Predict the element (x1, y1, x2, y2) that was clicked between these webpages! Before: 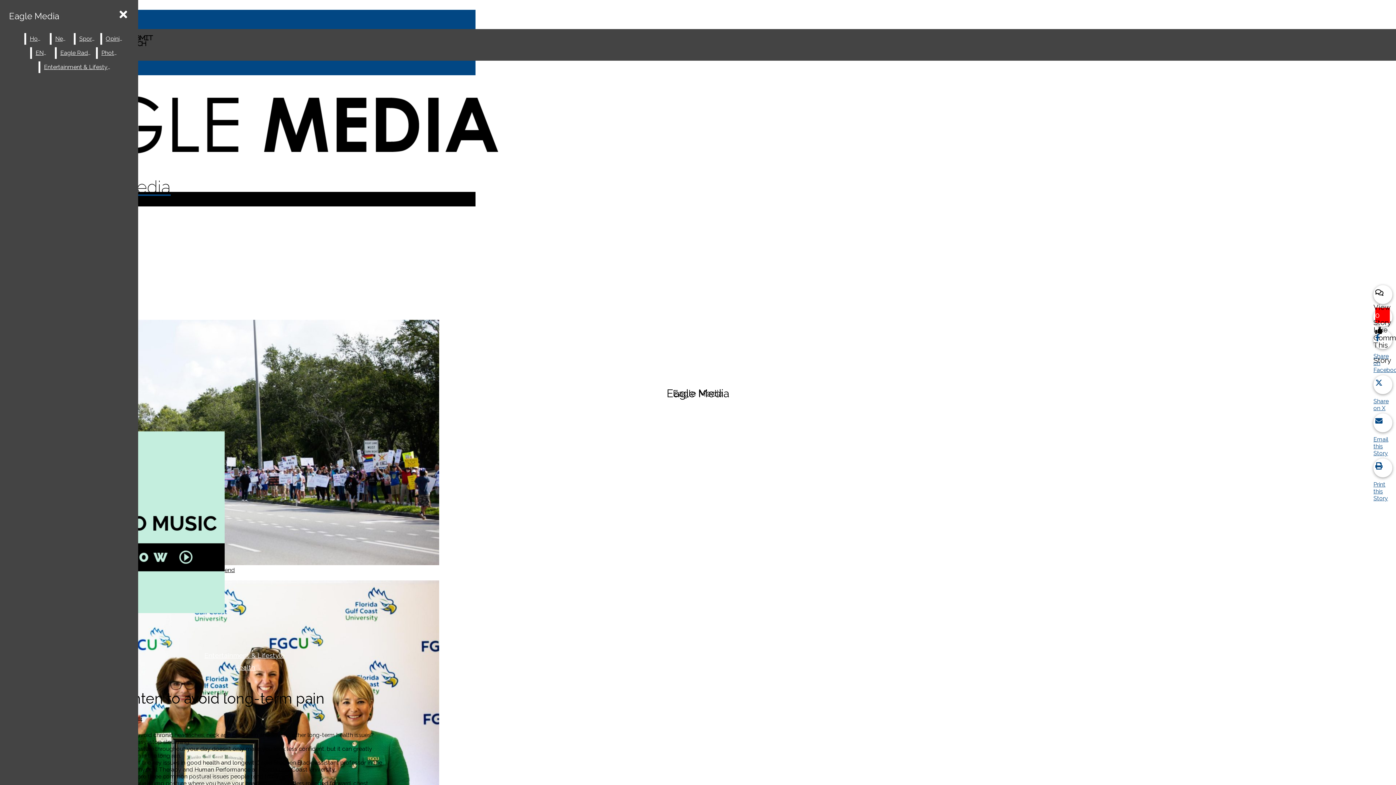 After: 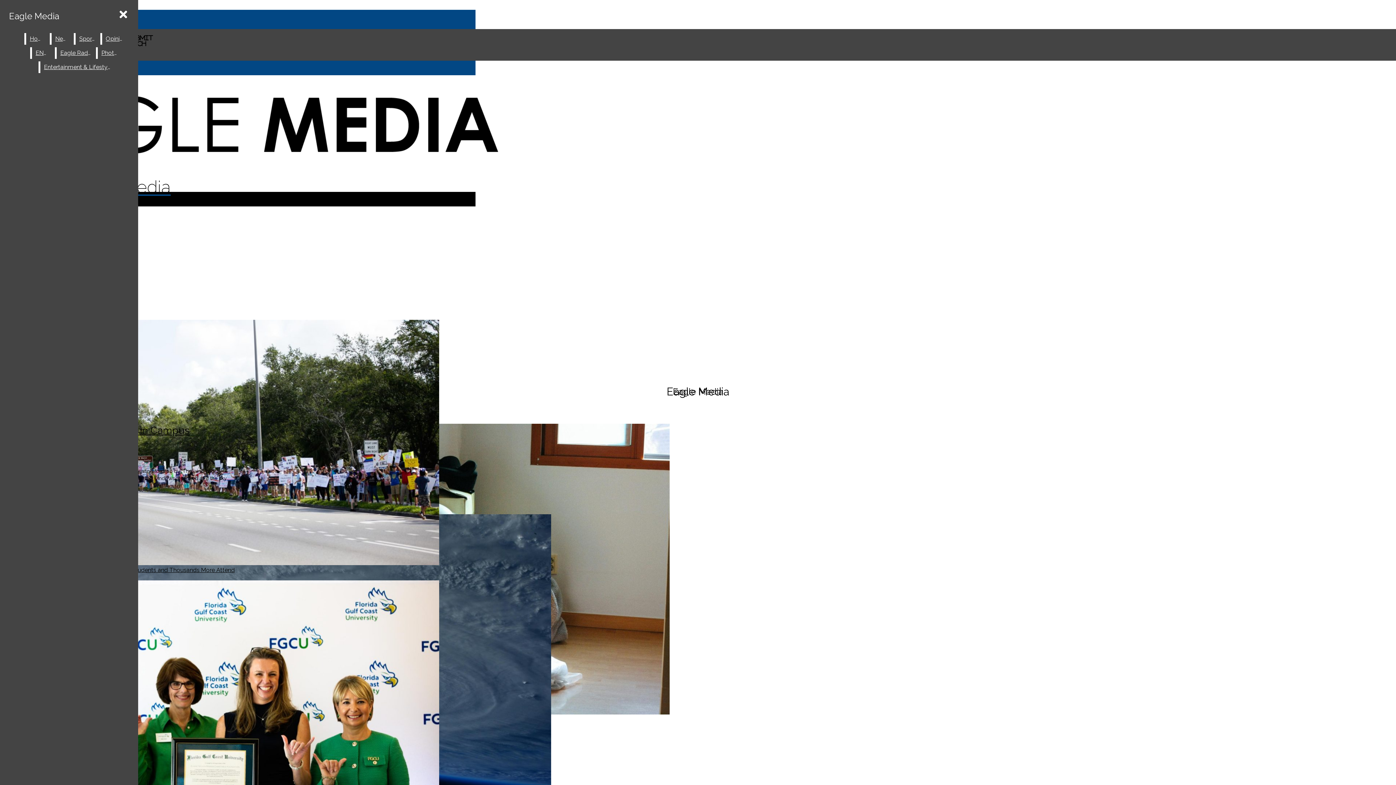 Action: bbox: (40, 61, 114, 73) label: Entertainment & Lifestyle